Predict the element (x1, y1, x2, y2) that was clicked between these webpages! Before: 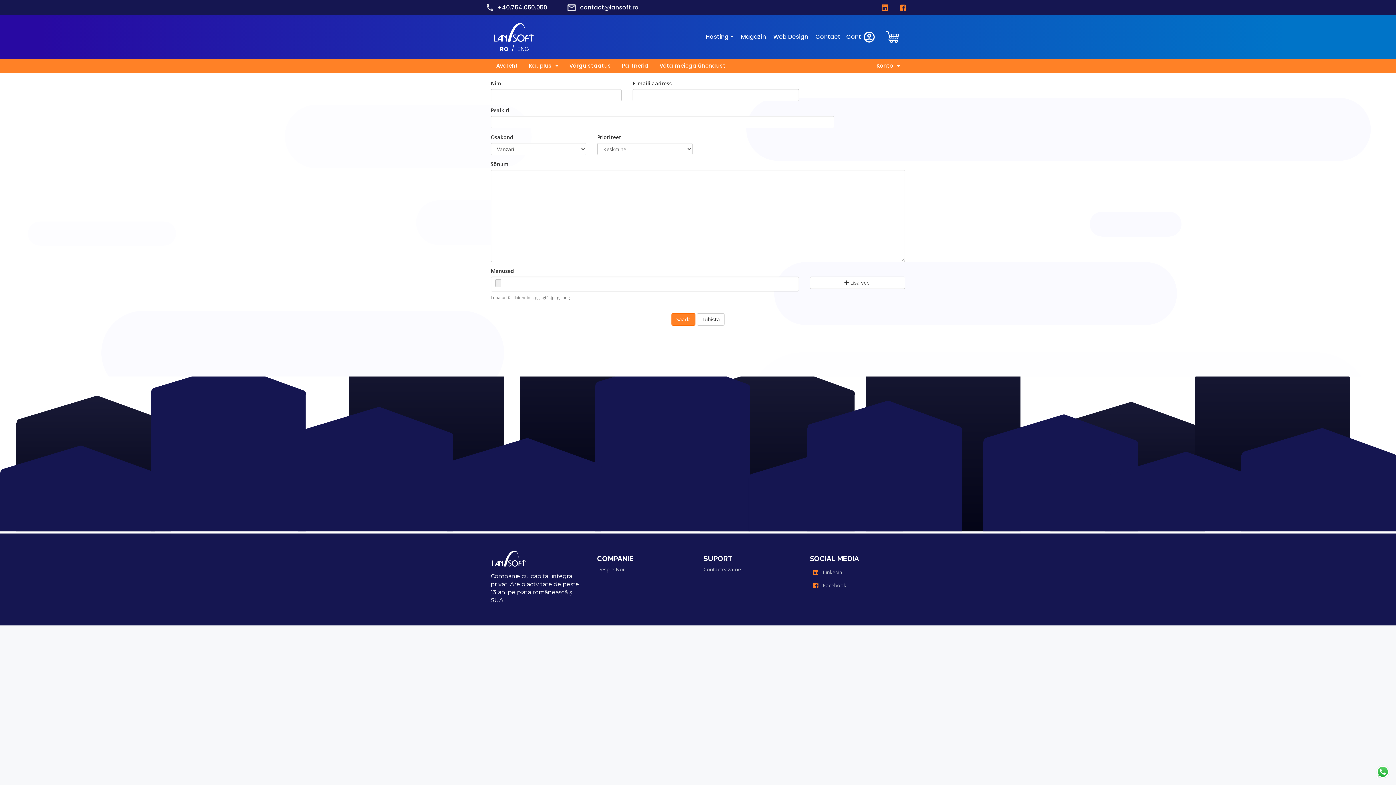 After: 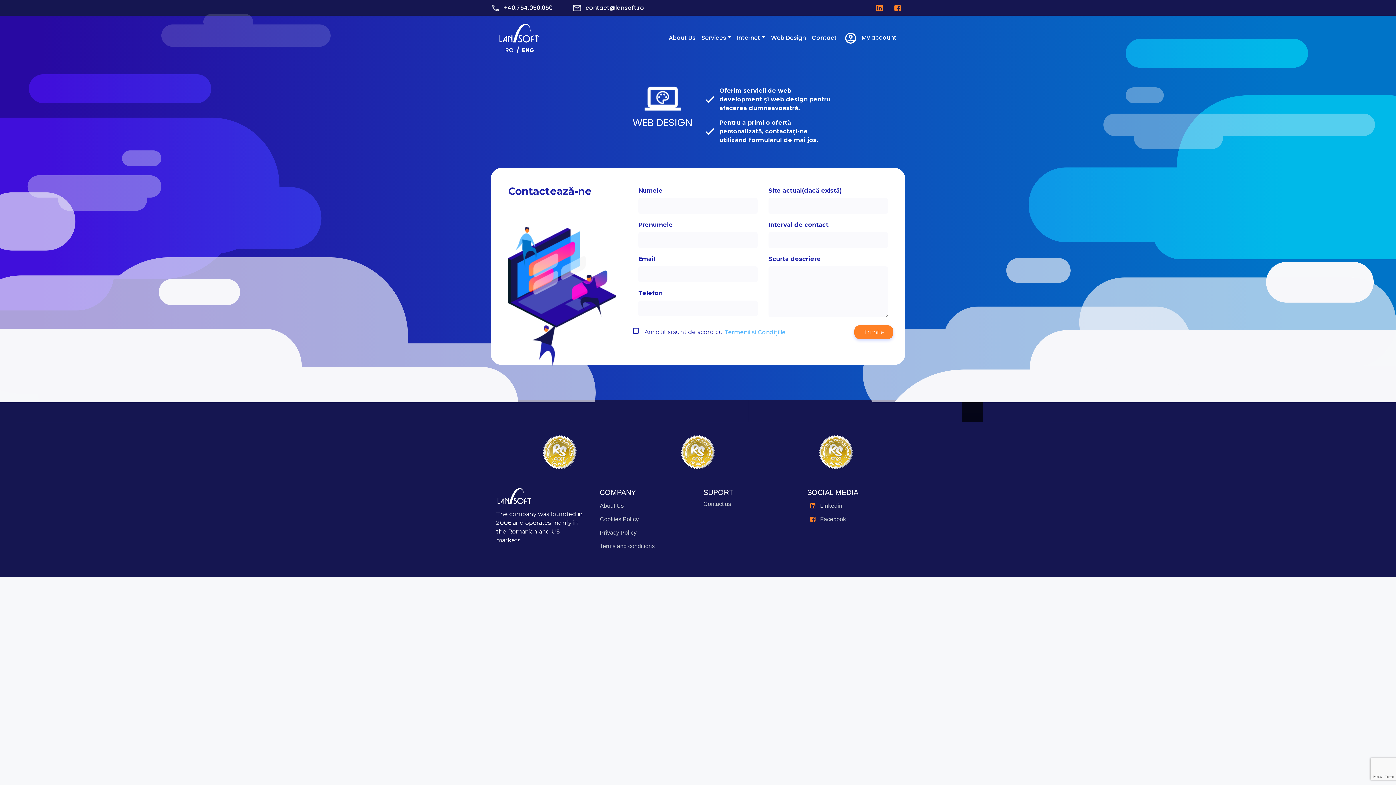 Action: bbox: (770, 30, 811, 43) label: Web Design